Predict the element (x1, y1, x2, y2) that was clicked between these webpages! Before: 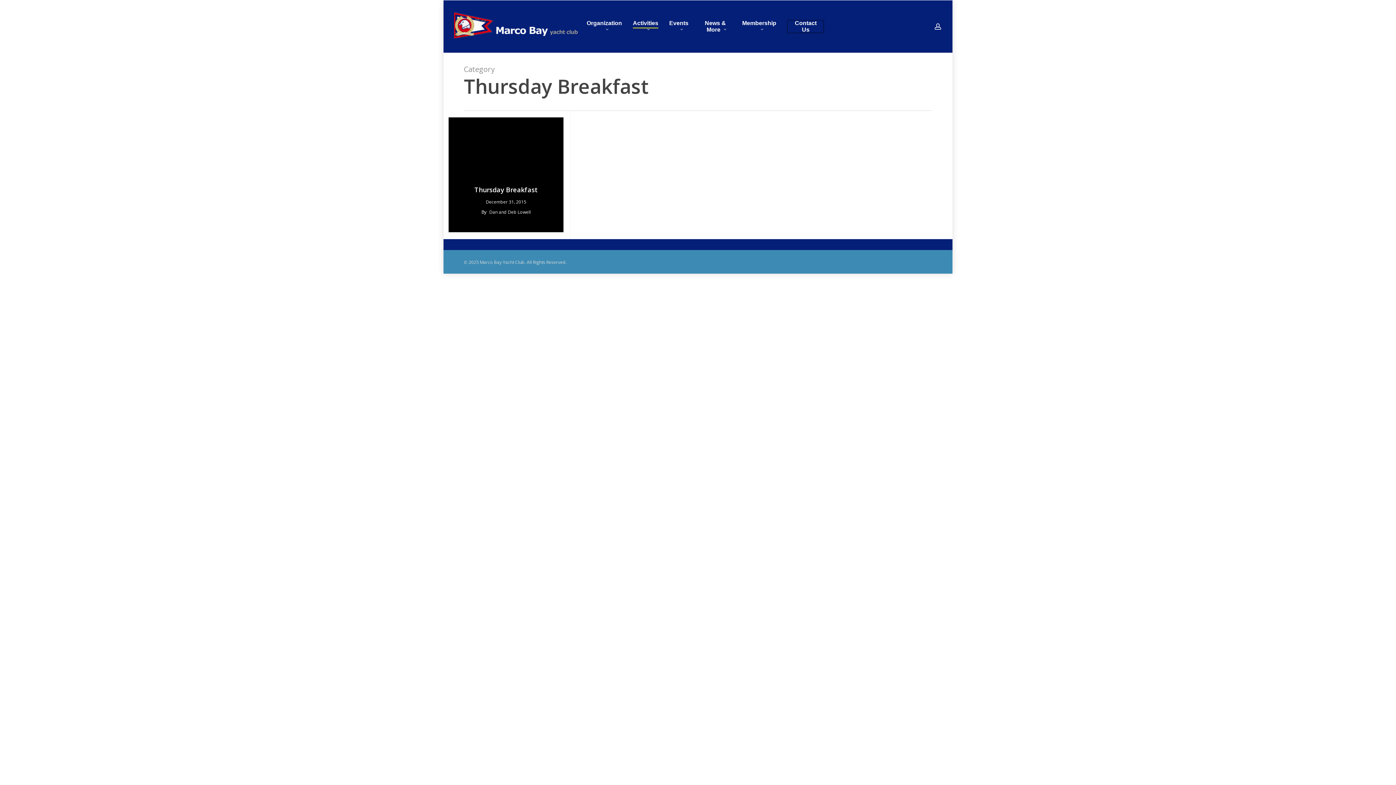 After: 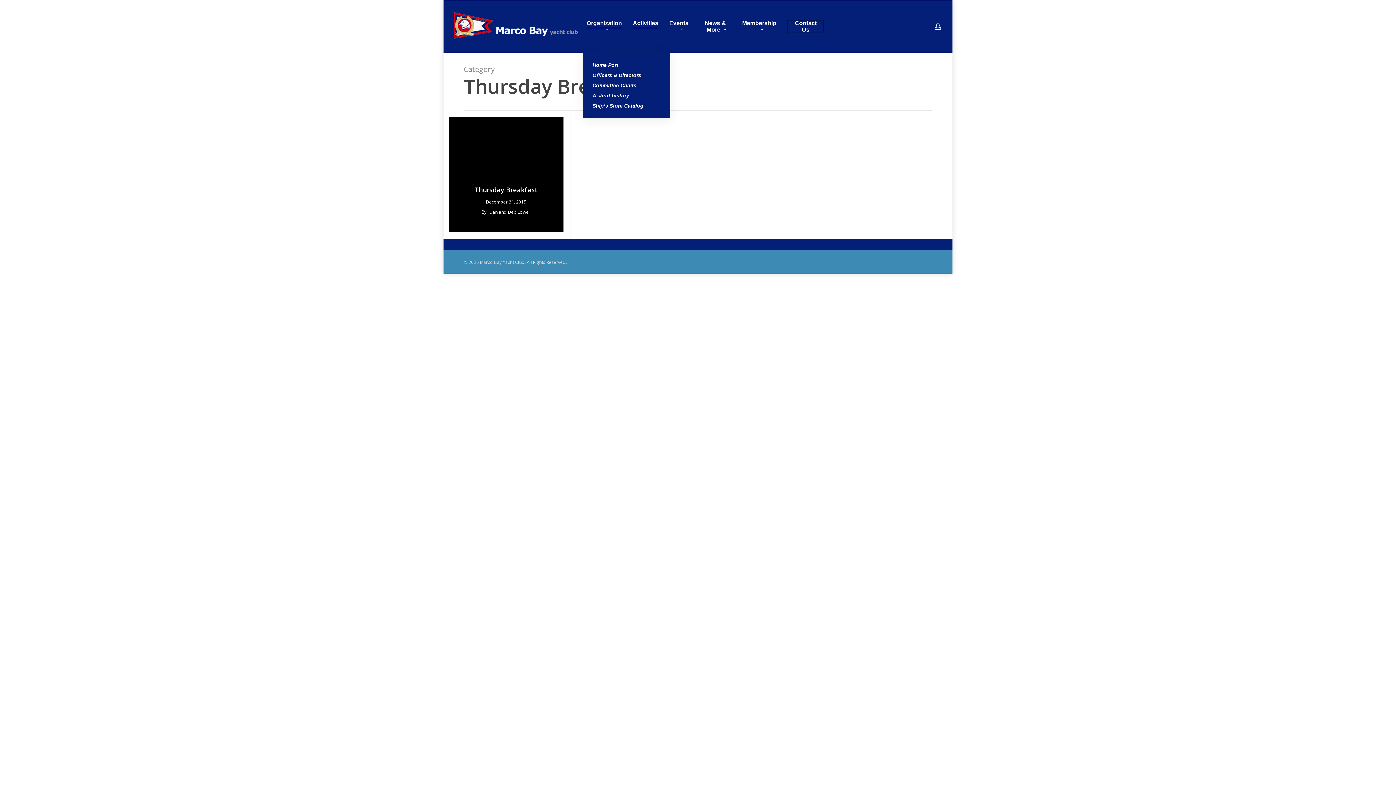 Action: bbox: (586, 20, 625, 33) label: Organization